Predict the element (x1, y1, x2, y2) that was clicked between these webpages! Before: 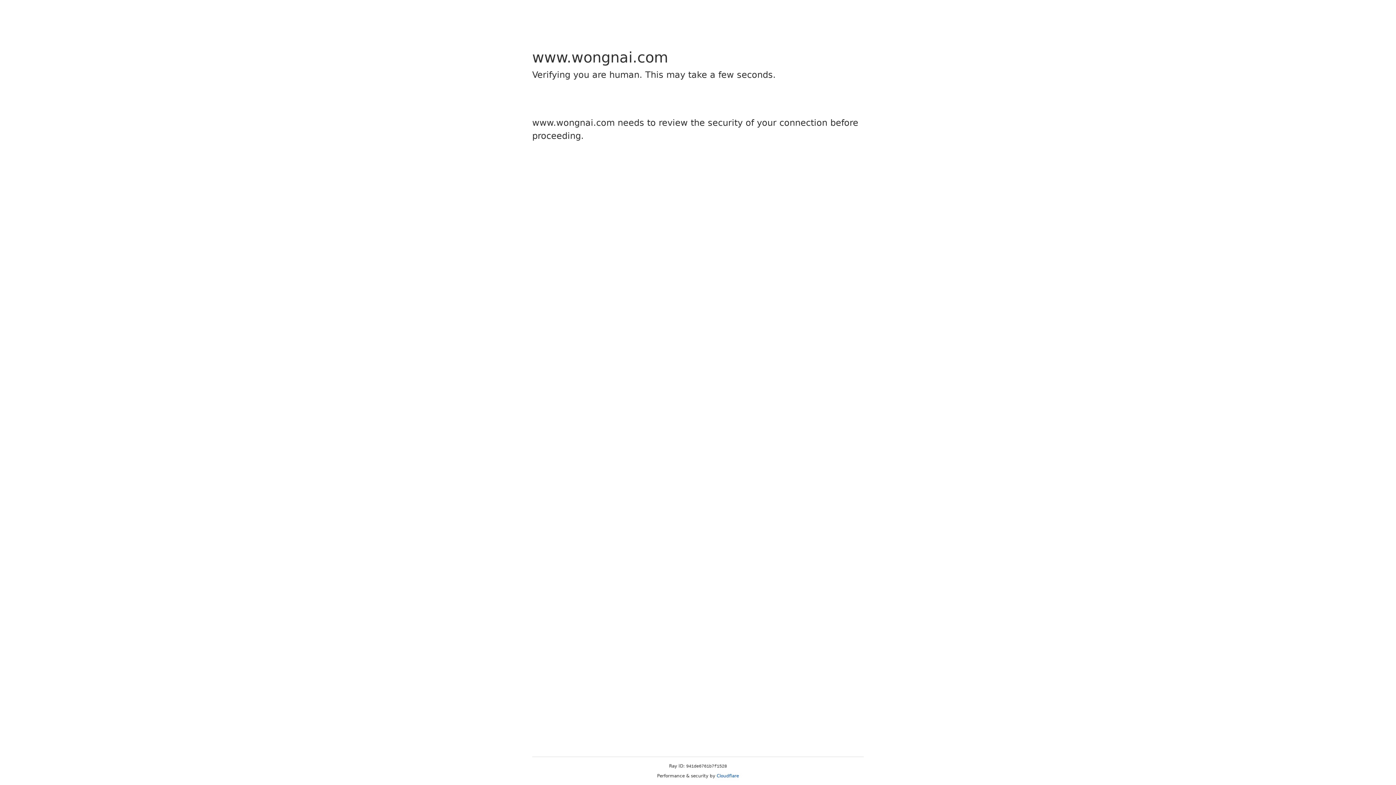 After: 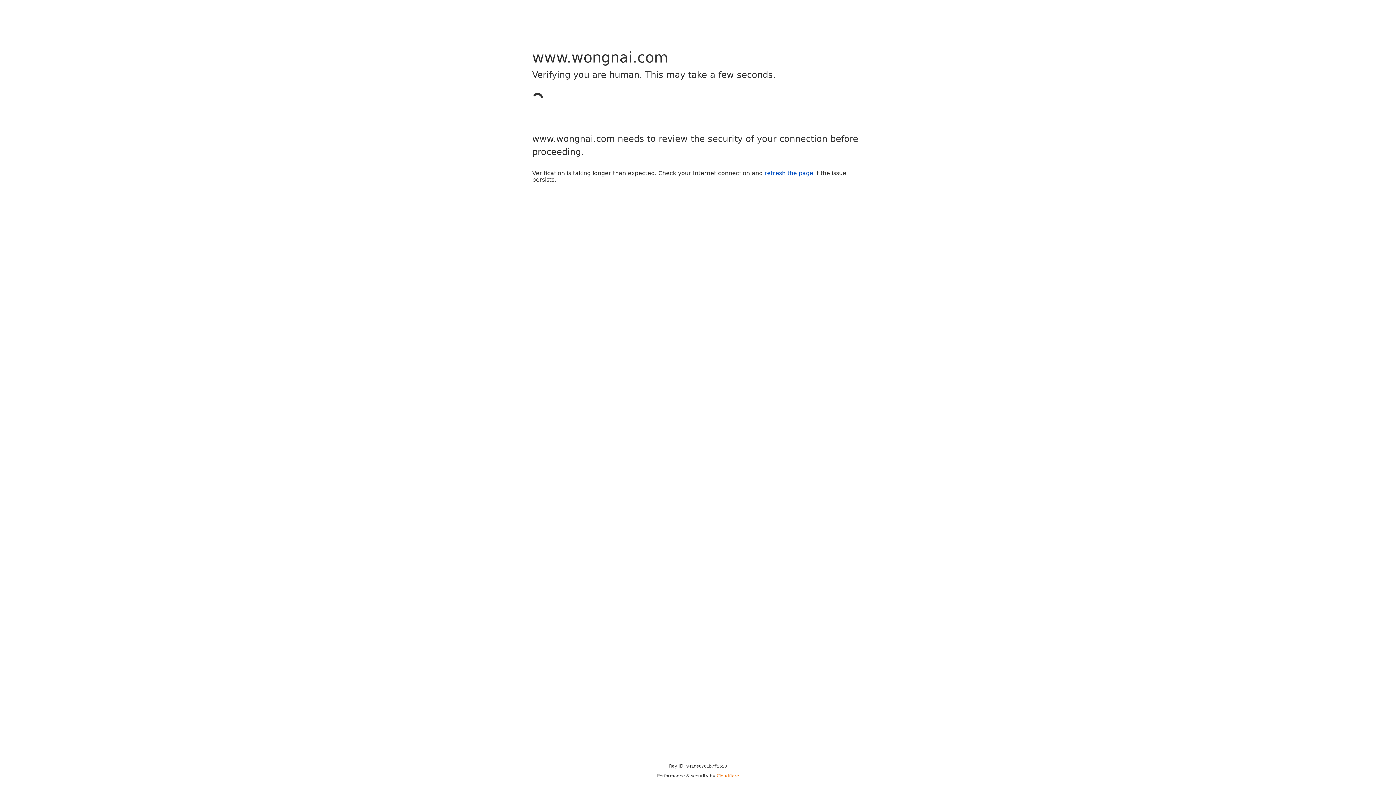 Action: bbox: (716, 773, 739, 778) label: Cloudflare